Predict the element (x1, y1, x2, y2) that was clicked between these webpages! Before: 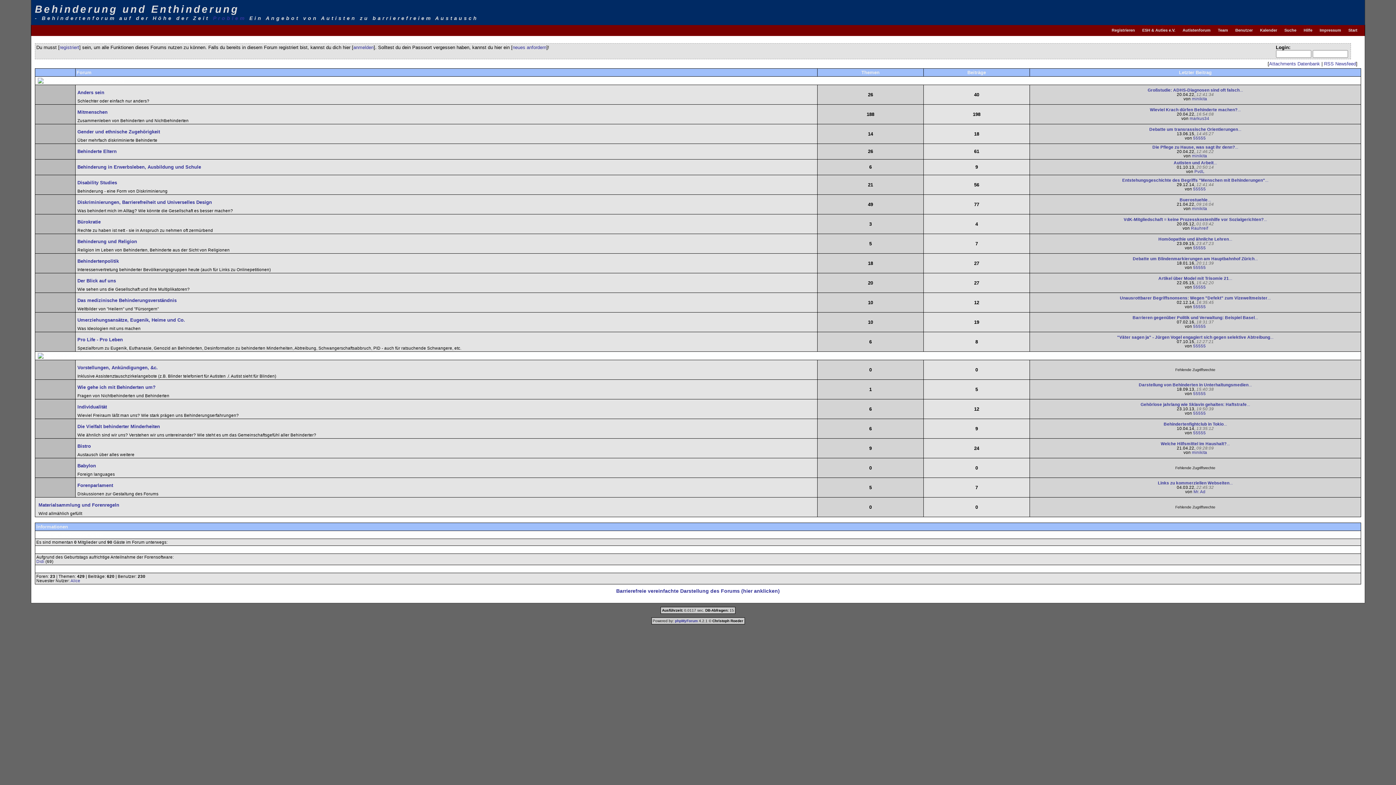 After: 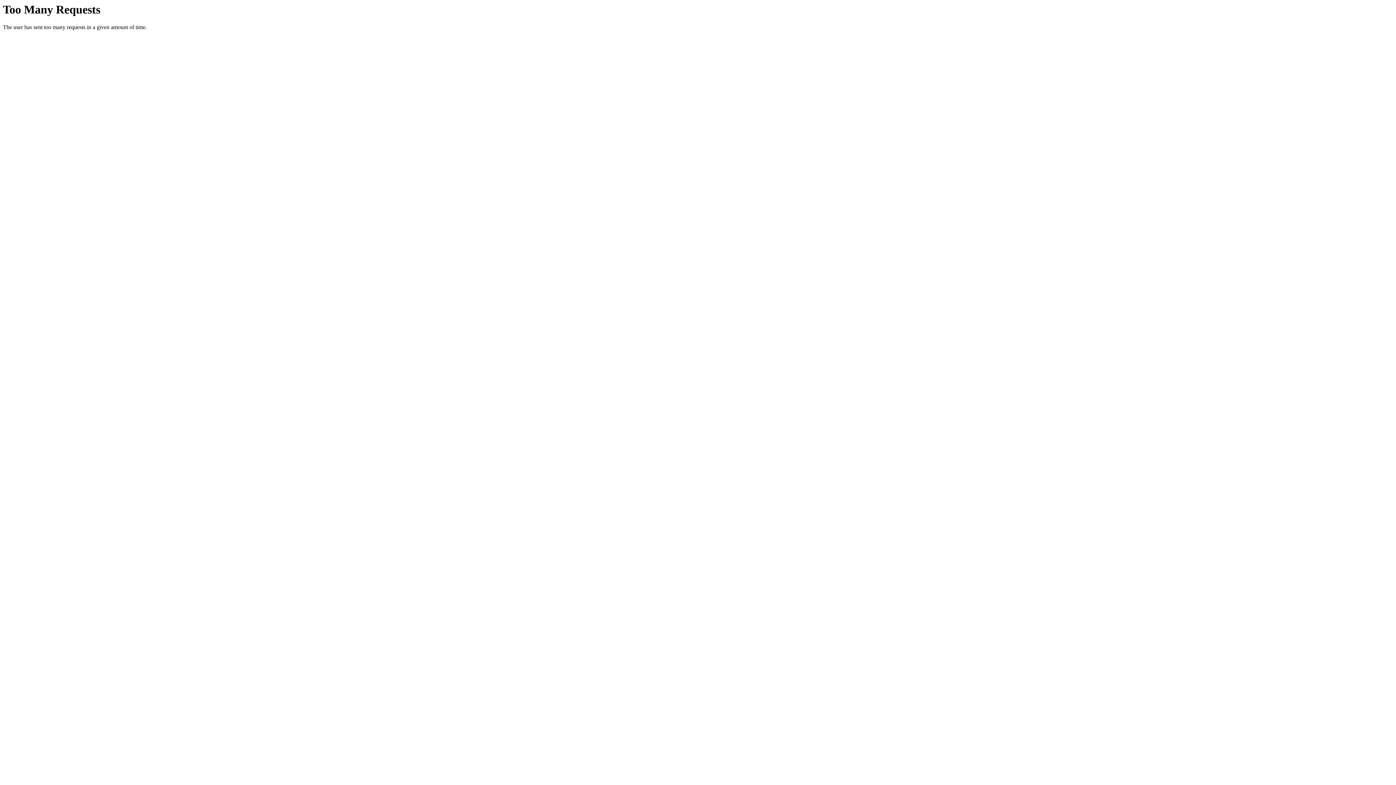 Action: label: Autisten und Arbeit... bbox: (1174, 160, 1217, 165)